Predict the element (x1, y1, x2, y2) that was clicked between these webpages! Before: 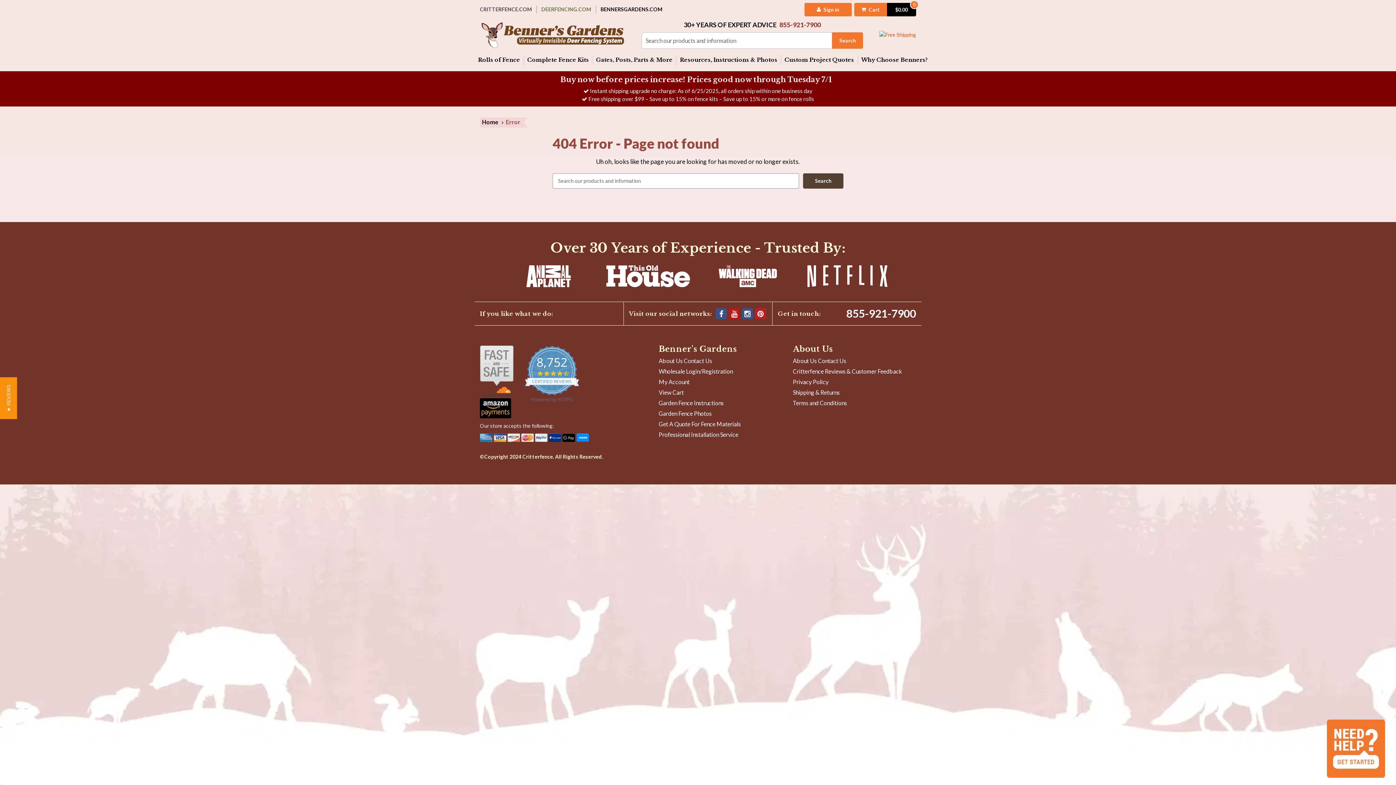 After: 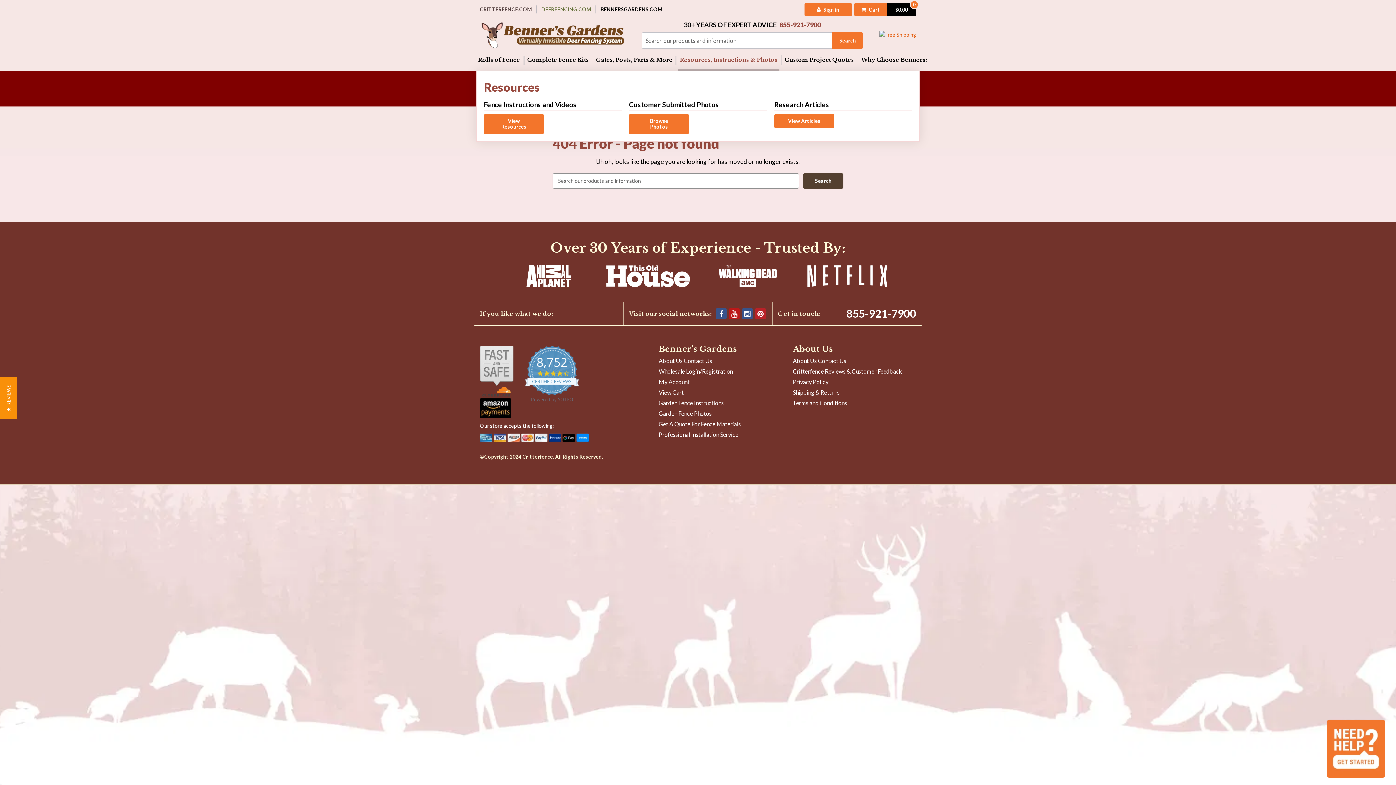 Action: bbox: (676, 48, 781, 70) label: Resources, Instructions & Photos